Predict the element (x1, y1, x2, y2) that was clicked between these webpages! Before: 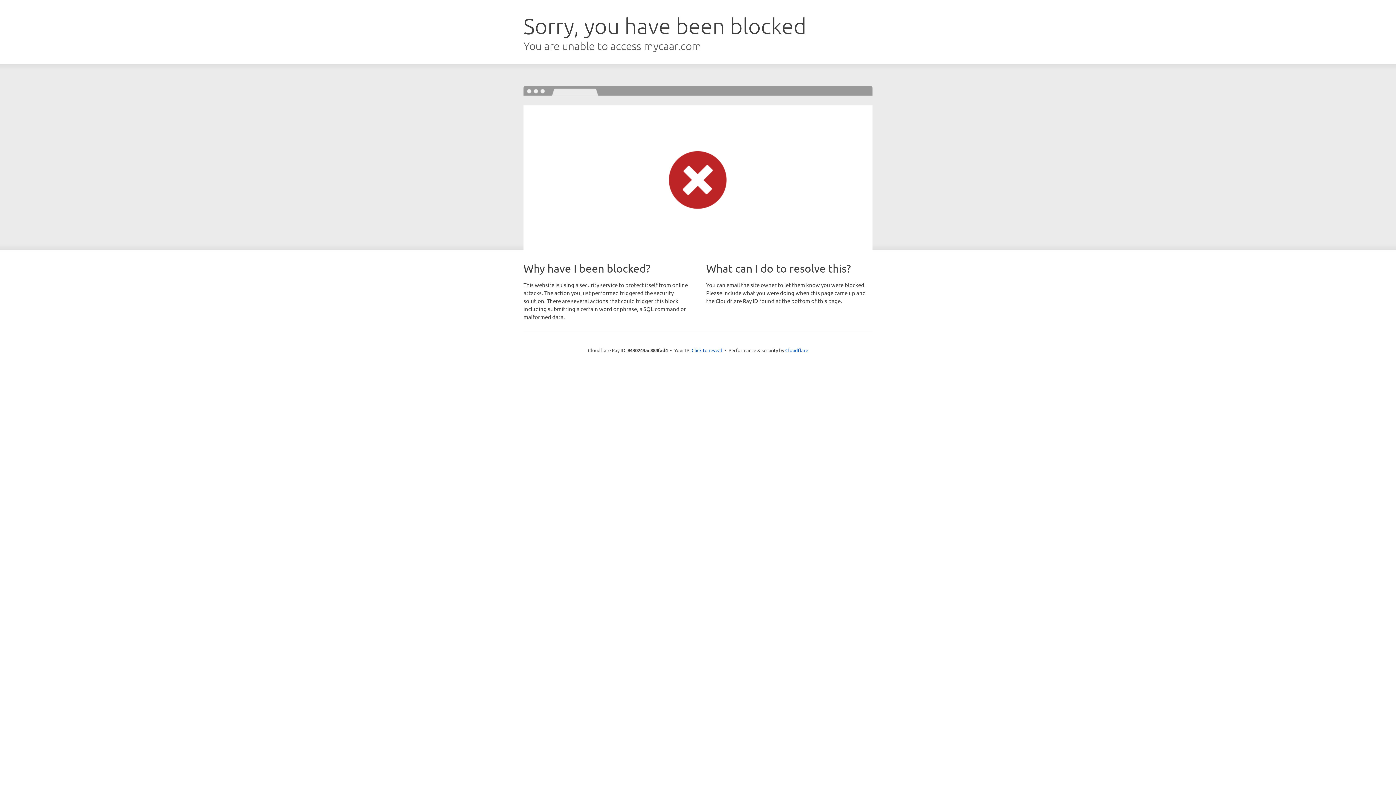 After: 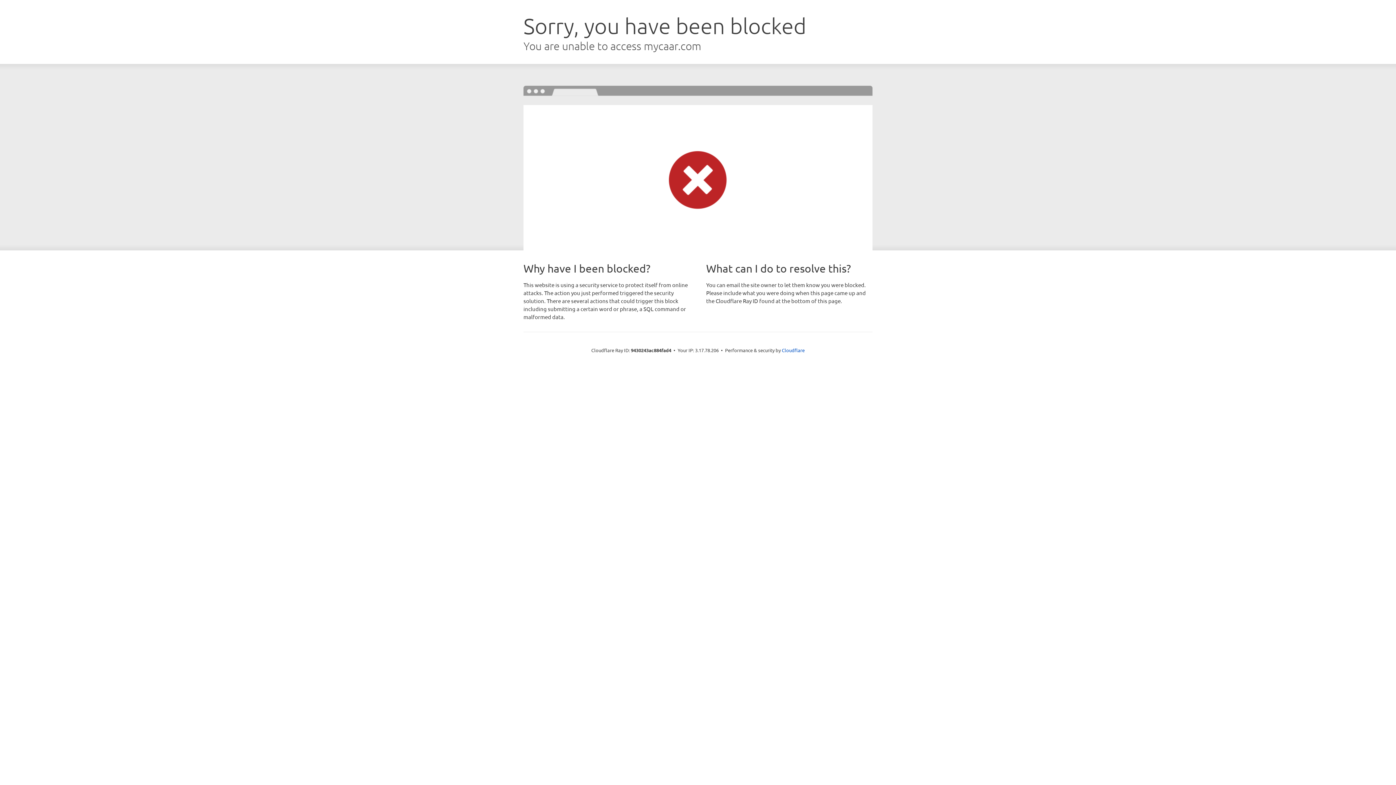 Action: bbox: (691, 346, 722, 353) label: Click to reveal